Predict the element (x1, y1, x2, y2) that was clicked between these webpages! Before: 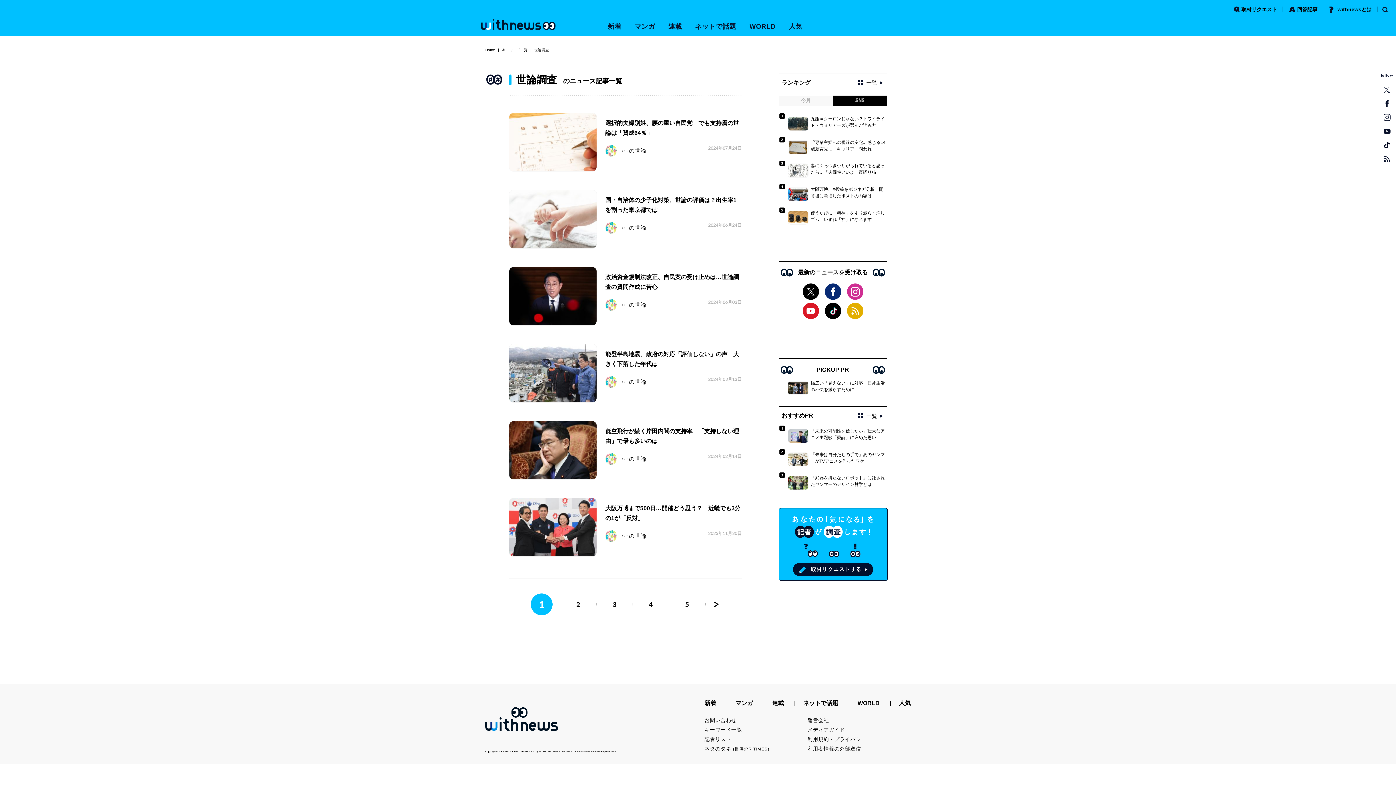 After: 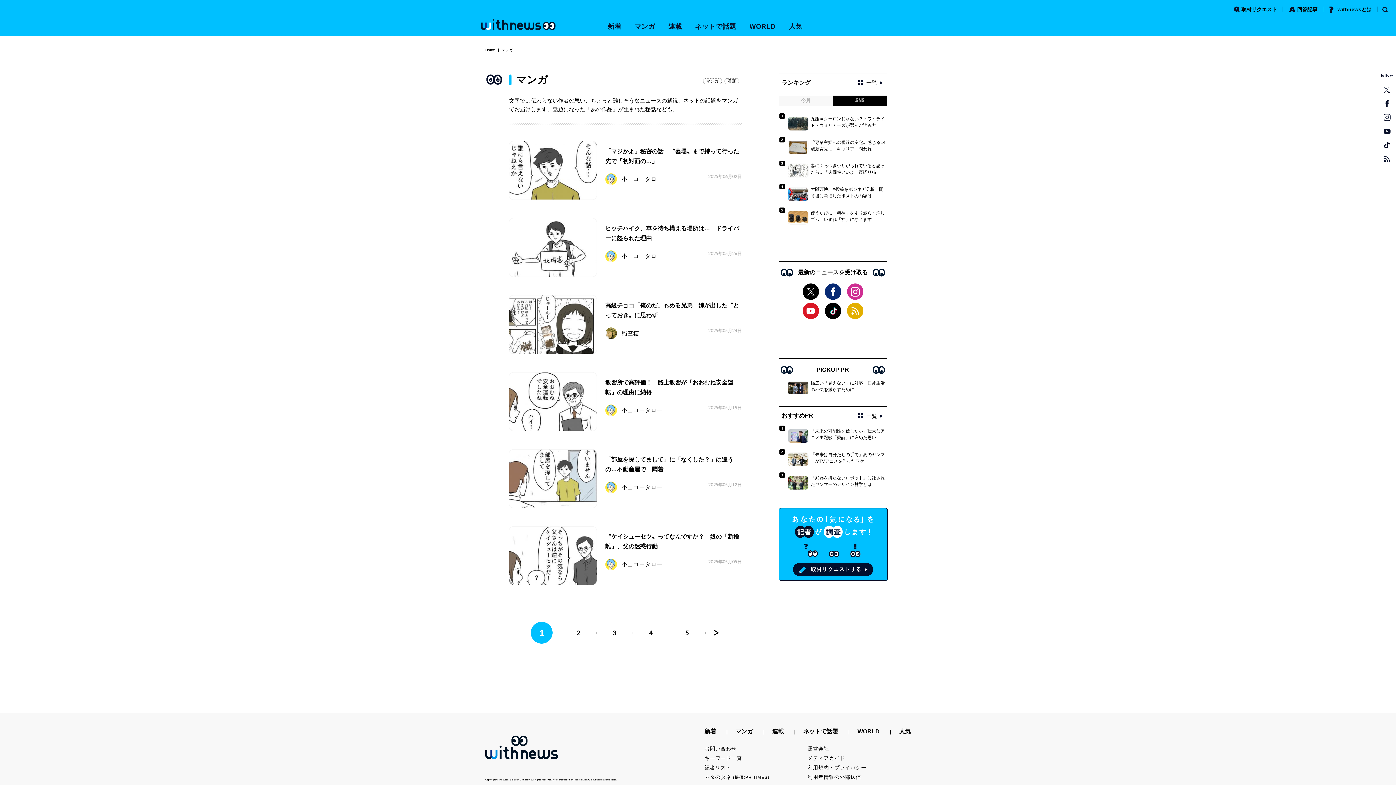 Action: label: マンガ bbox: (628, 16, 661, 37)